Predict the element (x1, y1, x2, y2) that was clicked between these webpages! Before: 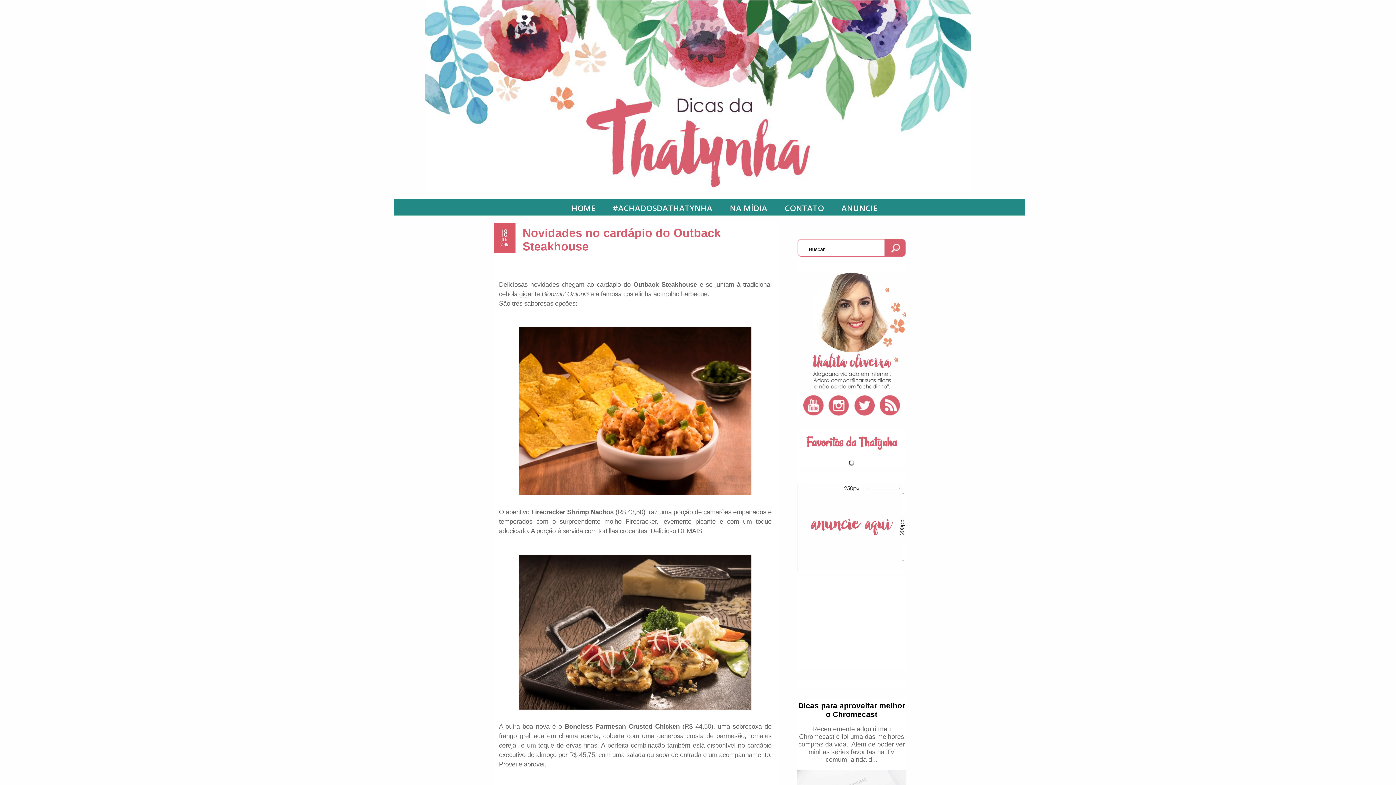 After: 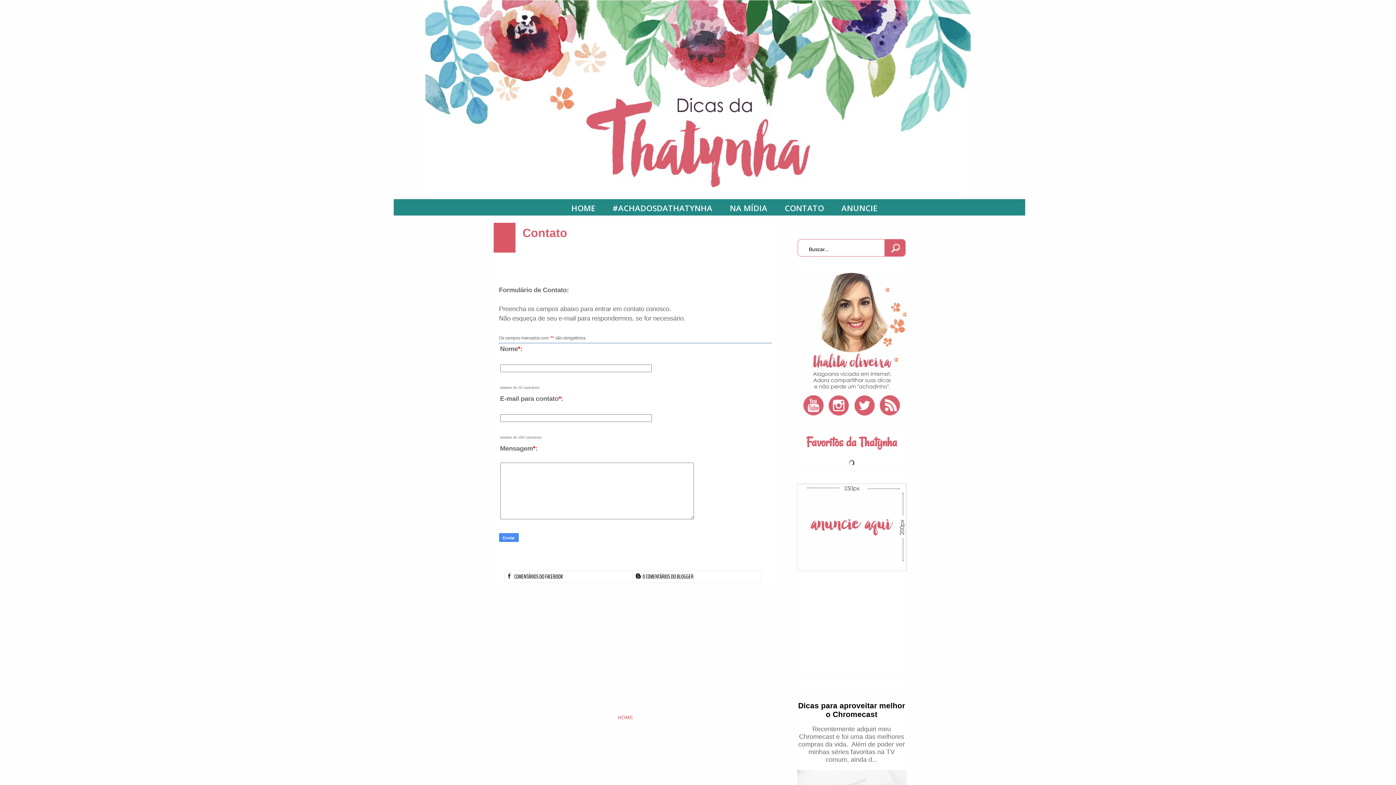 Action: bbox: (781, 199, 827, 216) label: CONTATO